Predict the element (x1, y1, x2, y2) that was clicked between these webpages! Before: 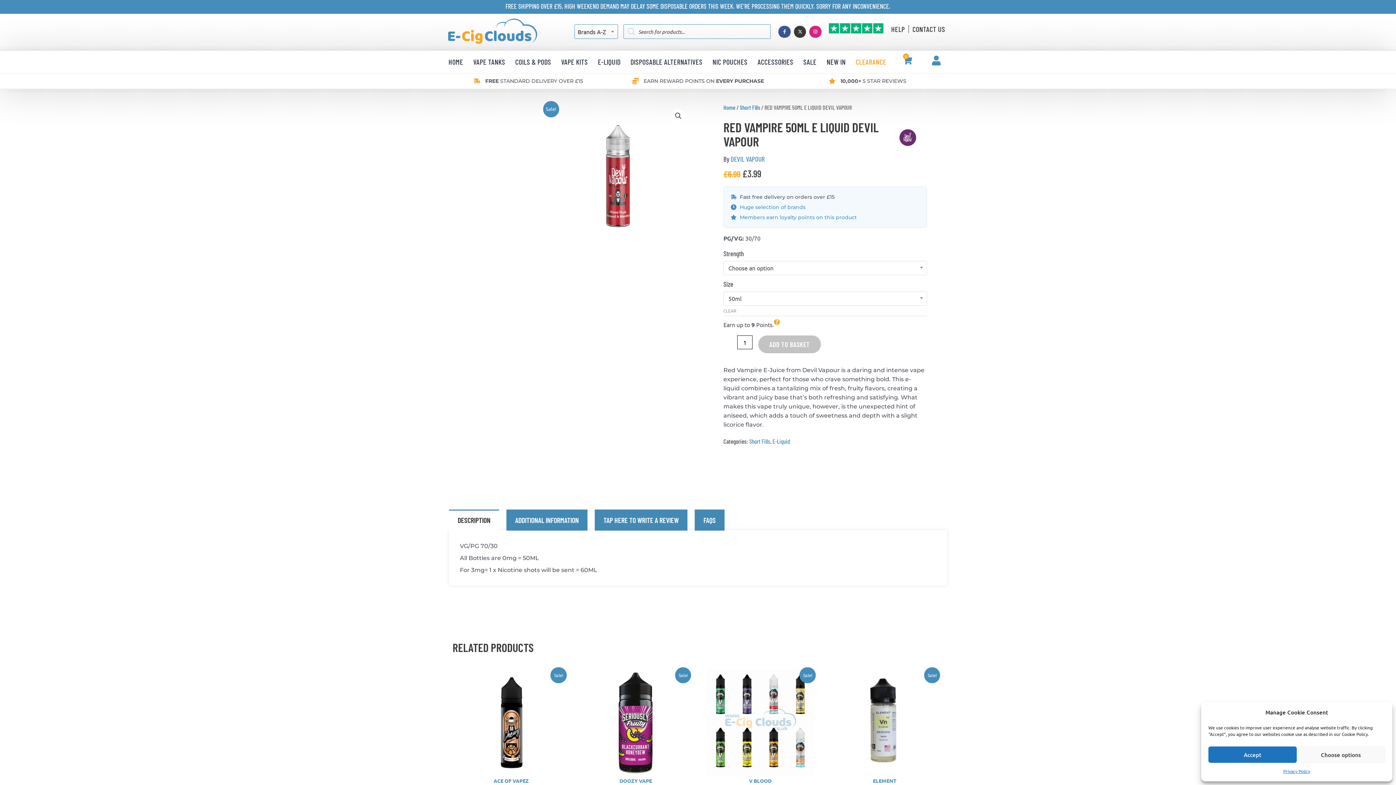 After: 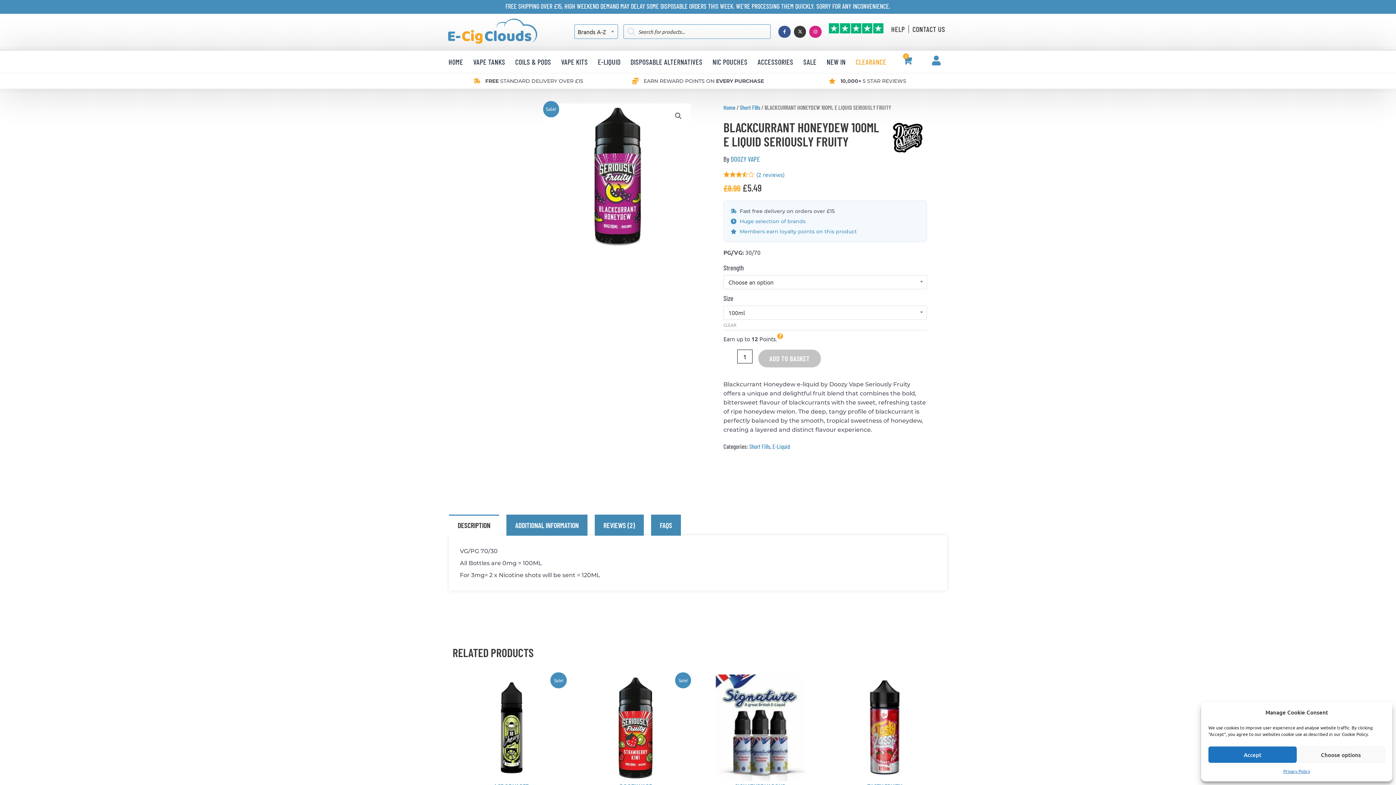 Action: bbox: (571, 768, 667, 778) label: DOOZY VAPE